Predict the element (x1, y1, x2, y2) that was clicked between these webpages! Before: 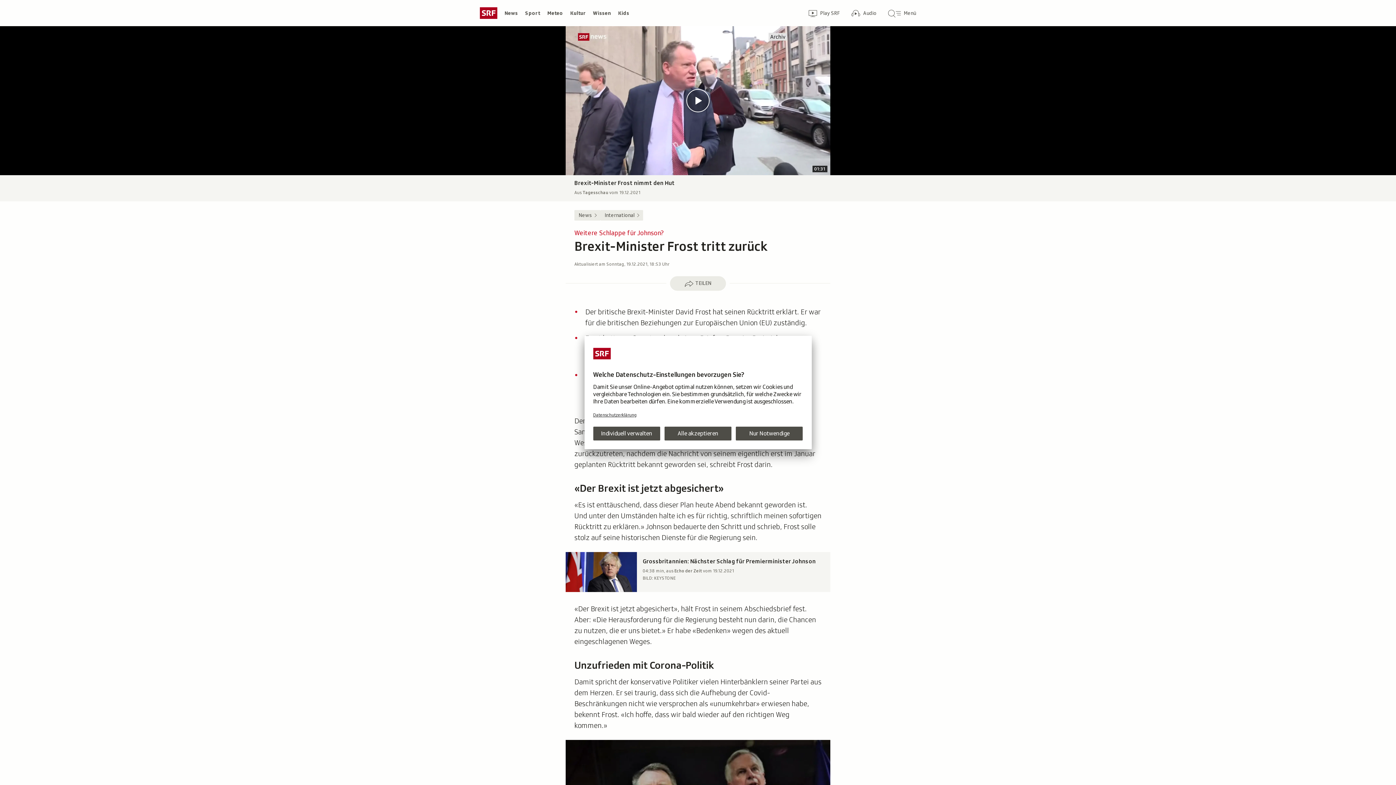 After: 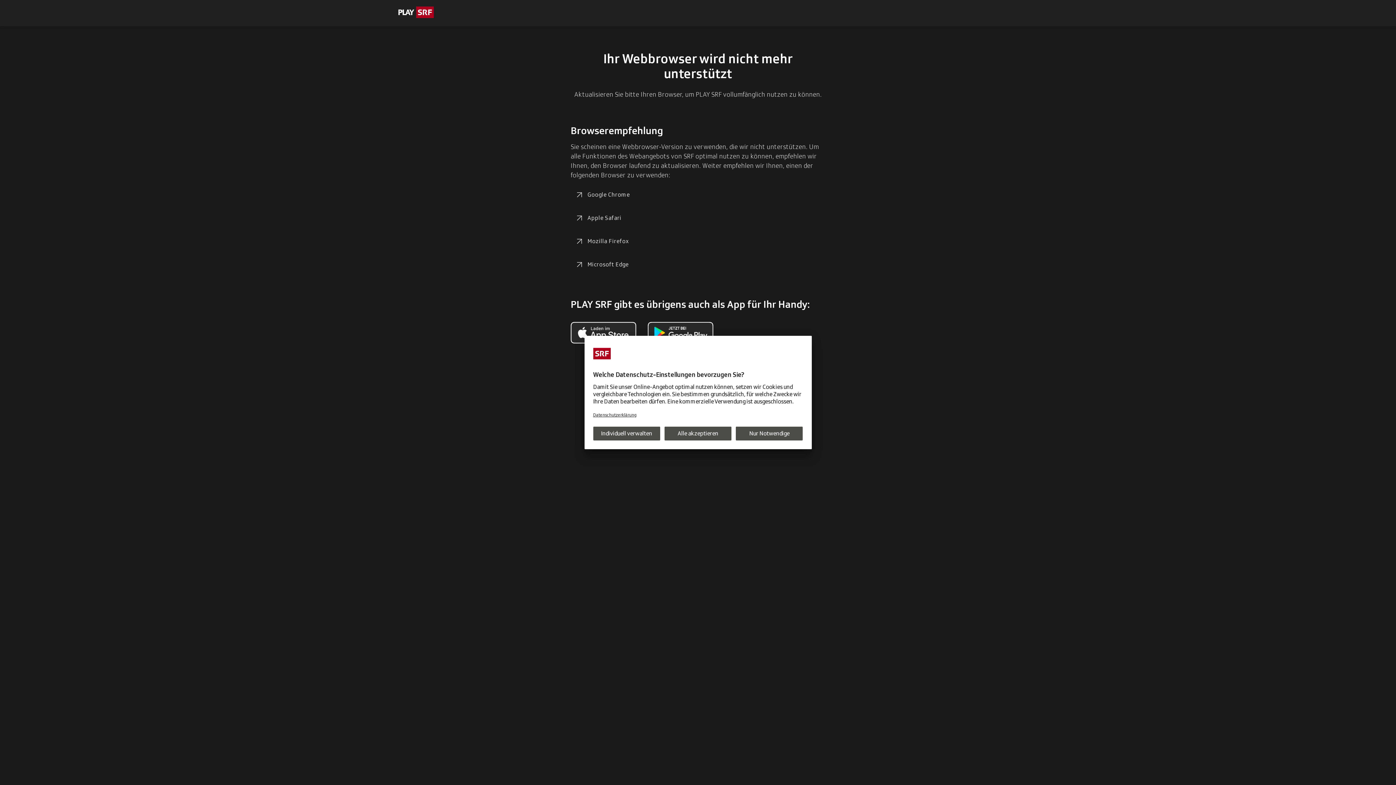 Action: label: Zur Übersicht von Play SRF
Play SRF bbox: (802, 2, 845, 23)